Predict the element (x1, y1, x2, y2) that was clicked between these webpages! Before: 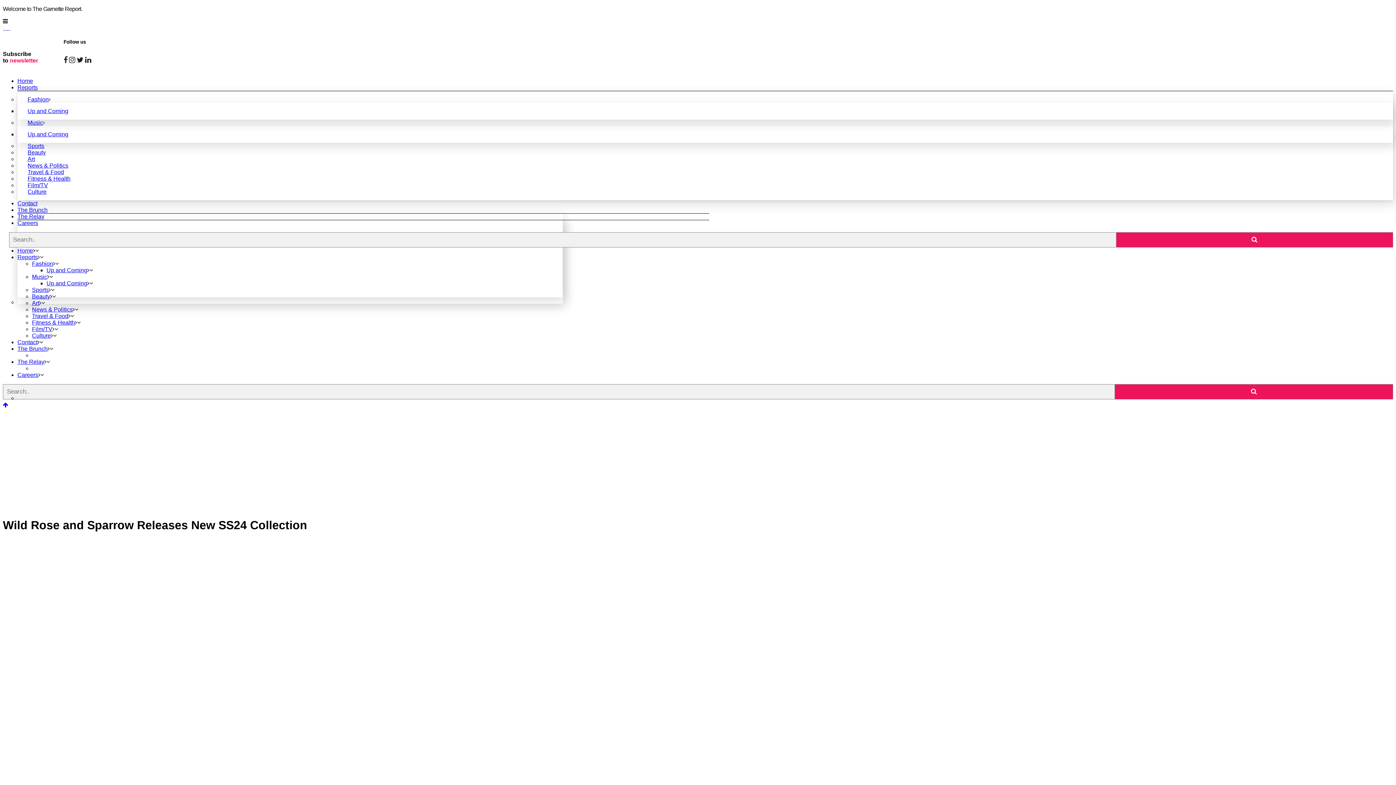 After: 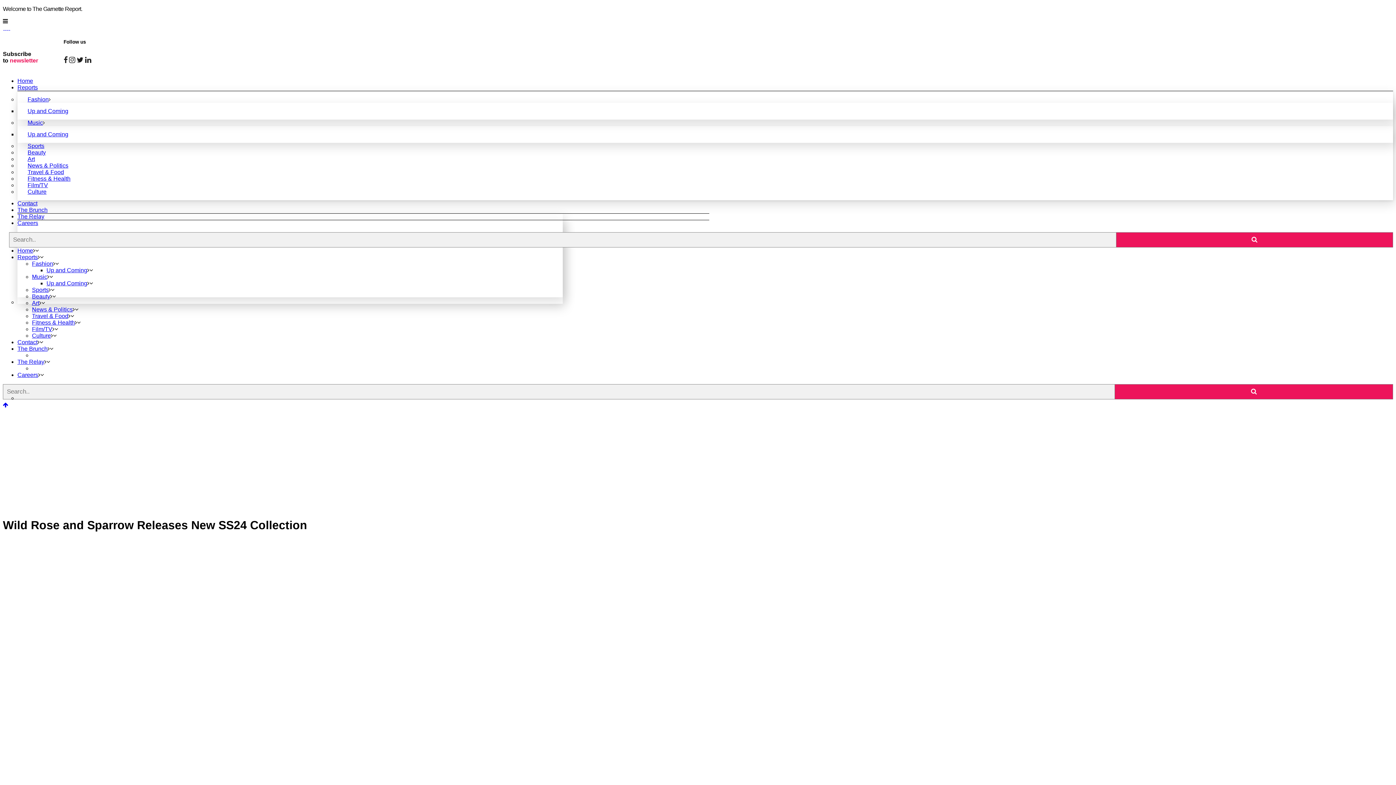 Action: label: The Brunch bbox: (17, 345, 47, 351)